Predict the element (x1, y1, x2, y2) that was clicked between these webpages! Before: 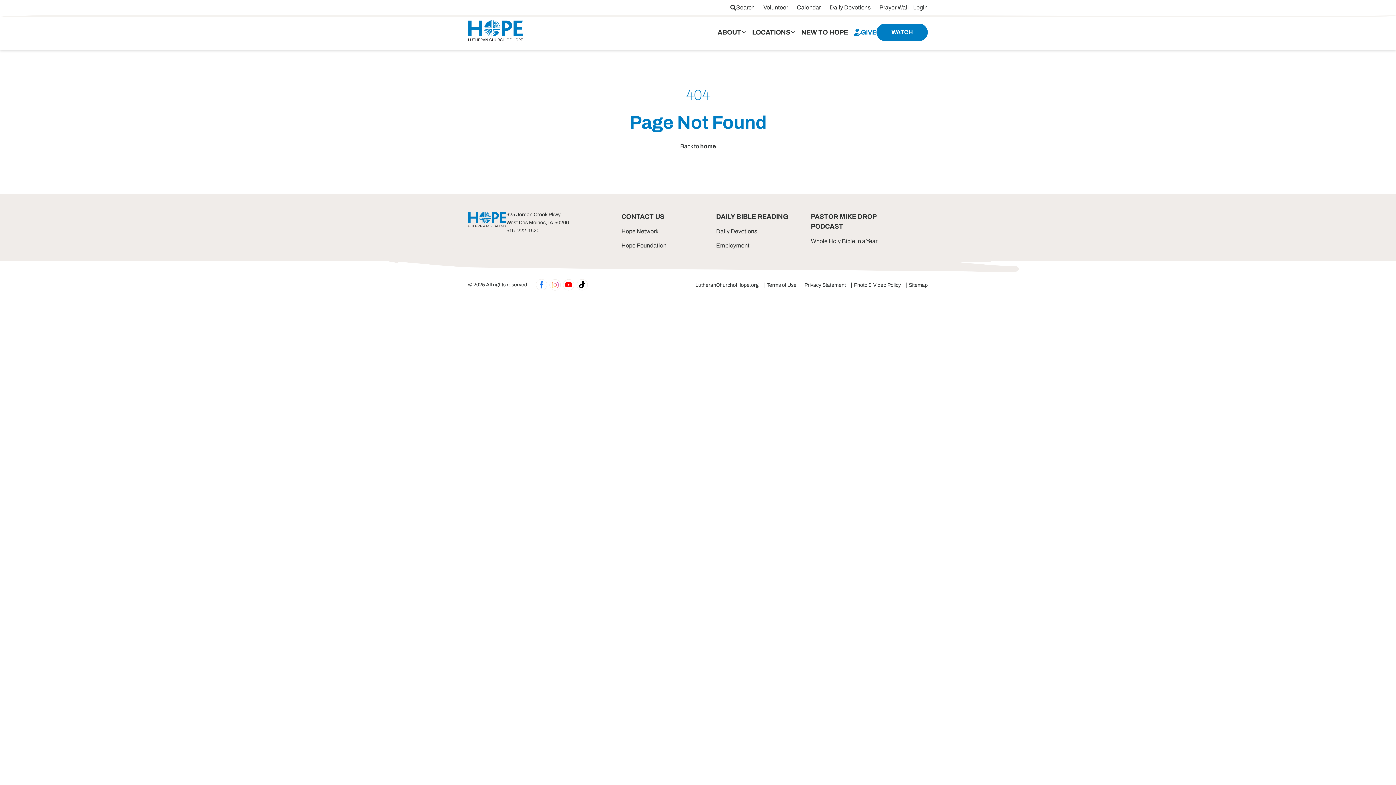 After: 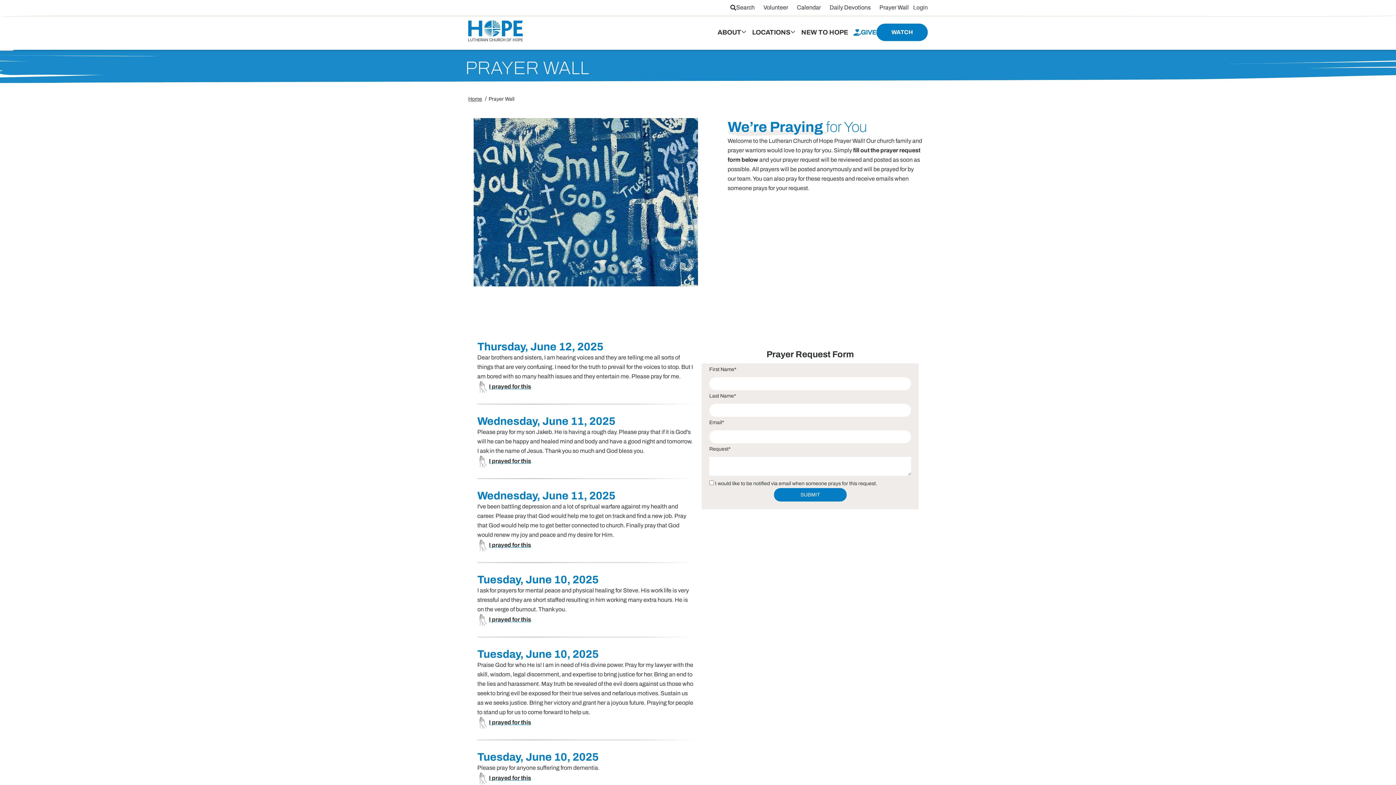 Action: label: Prayer Wall bbox: (875, 3, 913, 11)